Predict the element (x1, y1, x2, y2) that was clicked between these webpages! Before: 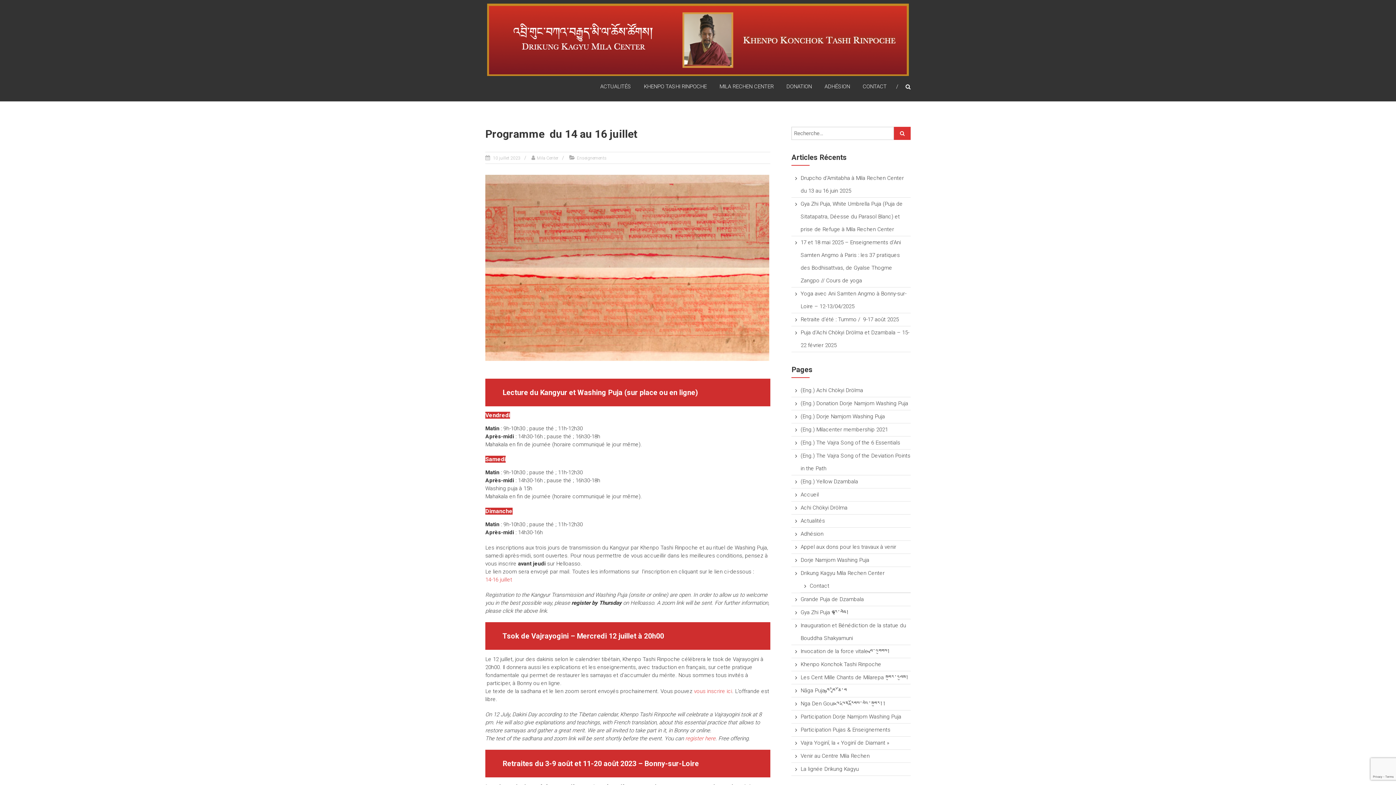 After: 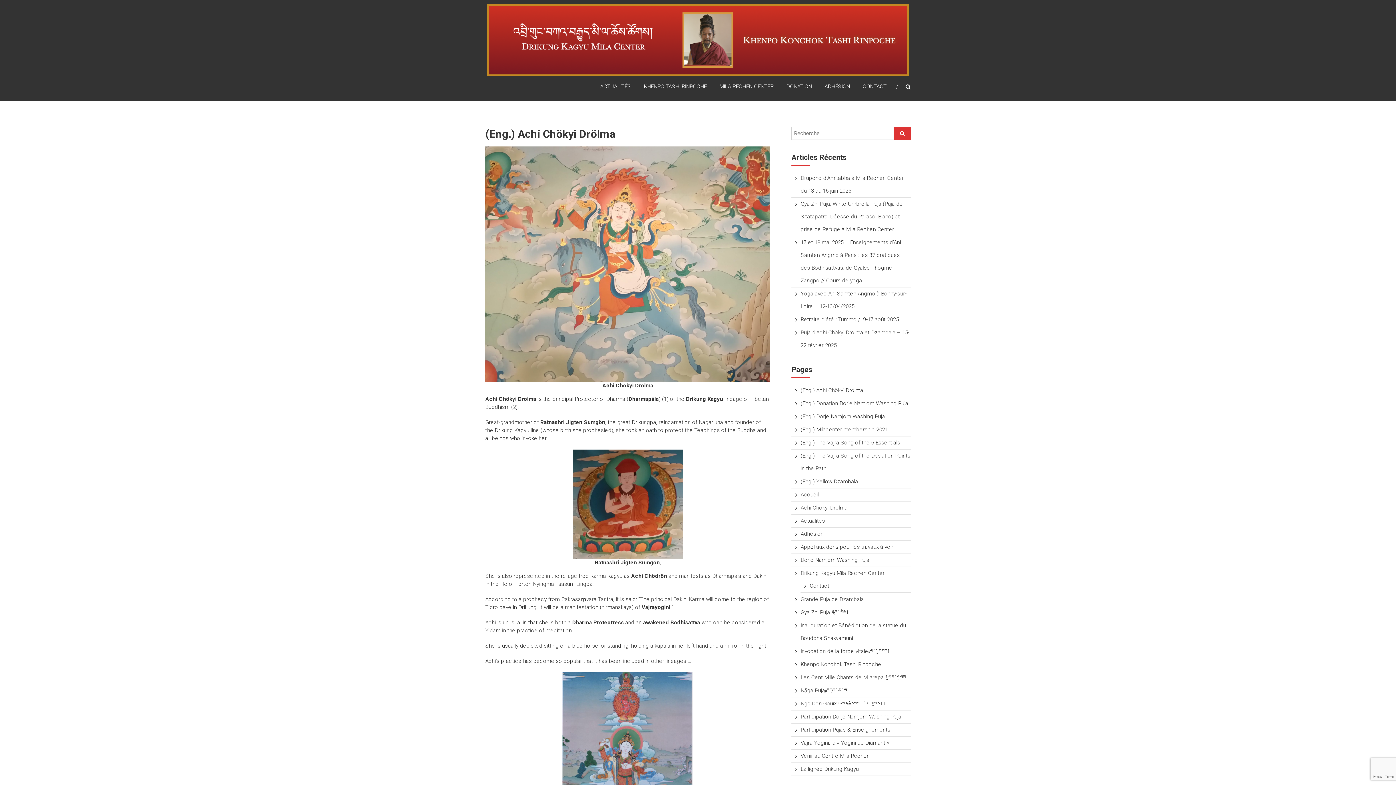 Action: bbox: (800, 387, 863, 393) label: (Eng.) Achi Chökyi Drölma